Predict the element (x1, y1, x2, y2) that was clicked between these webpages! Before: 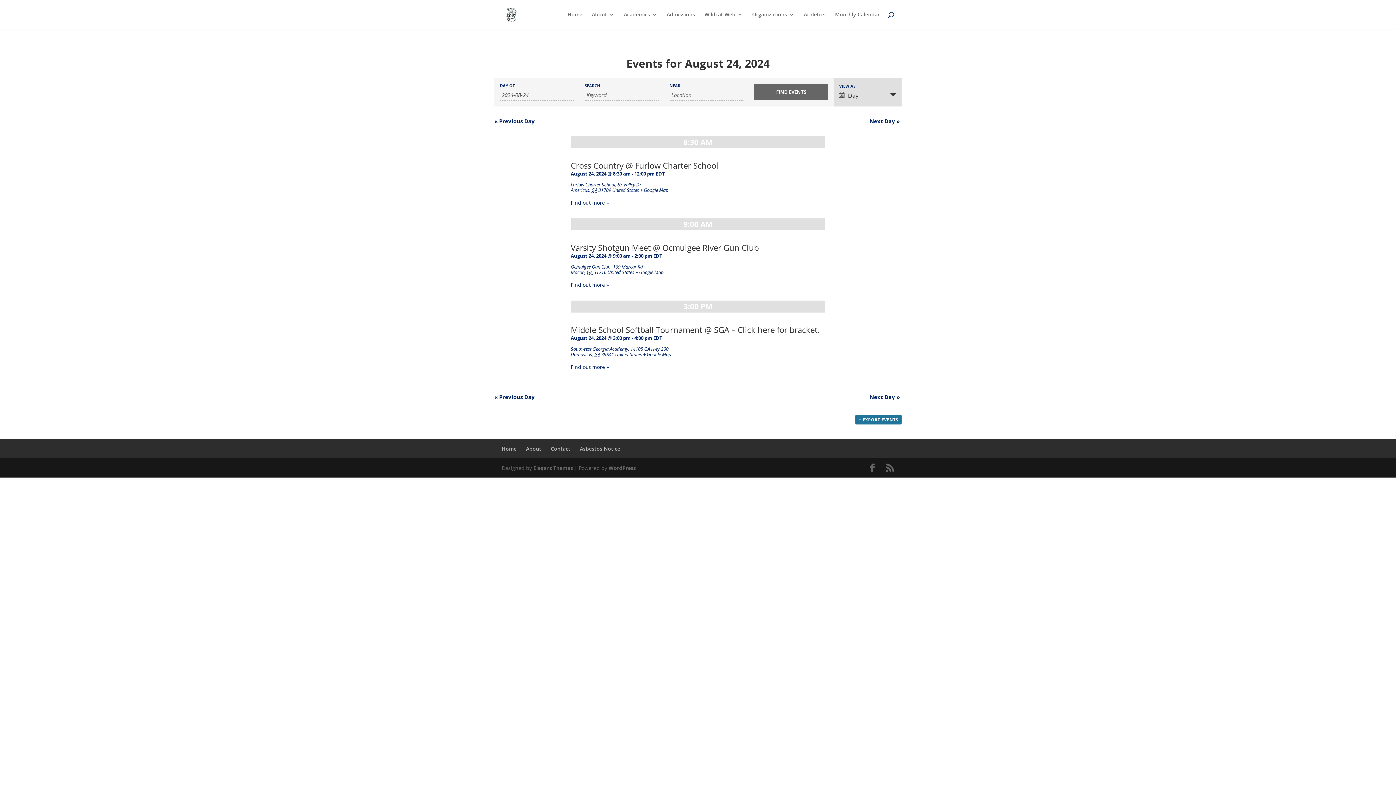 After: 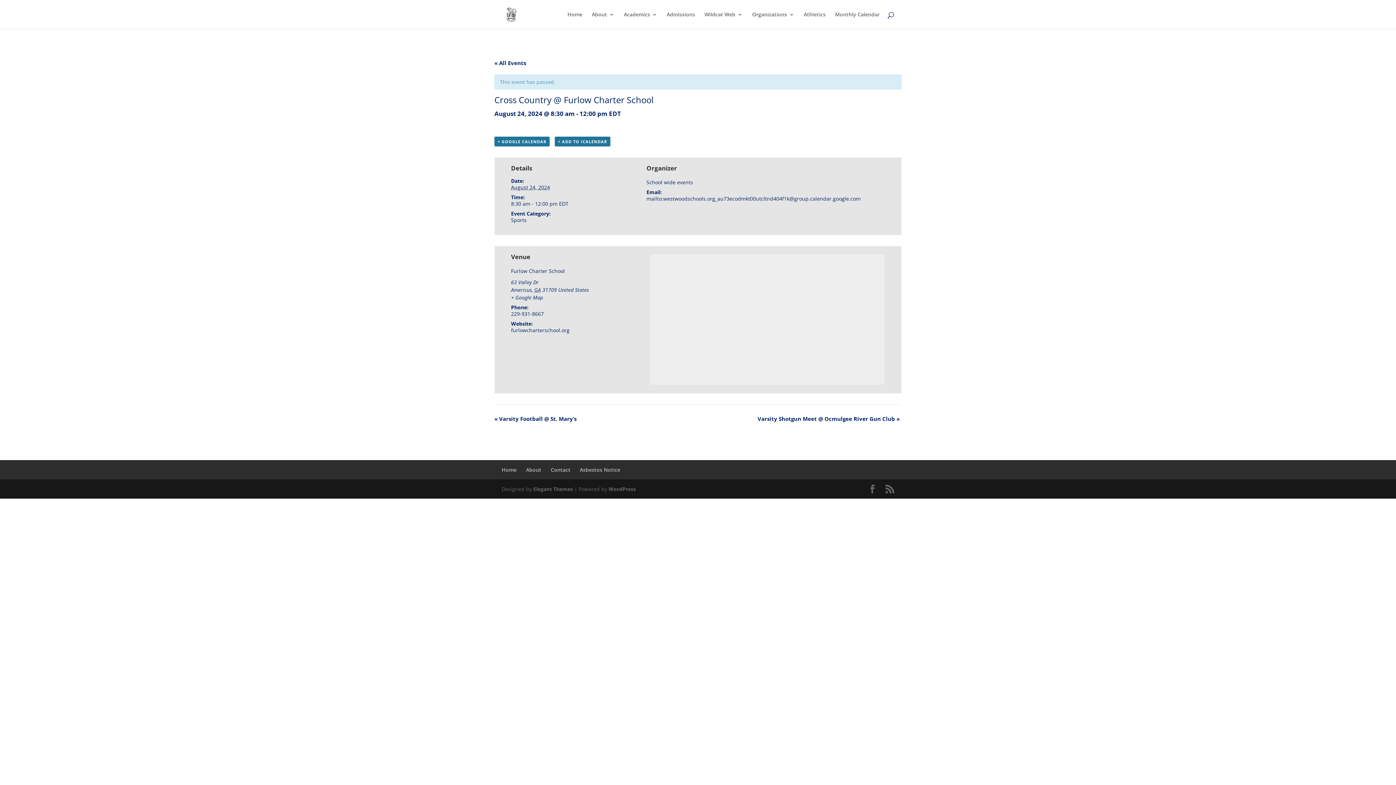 Action: bbox: (570, 159, 718, 171) label: Cross Country @ Furlow Charter School